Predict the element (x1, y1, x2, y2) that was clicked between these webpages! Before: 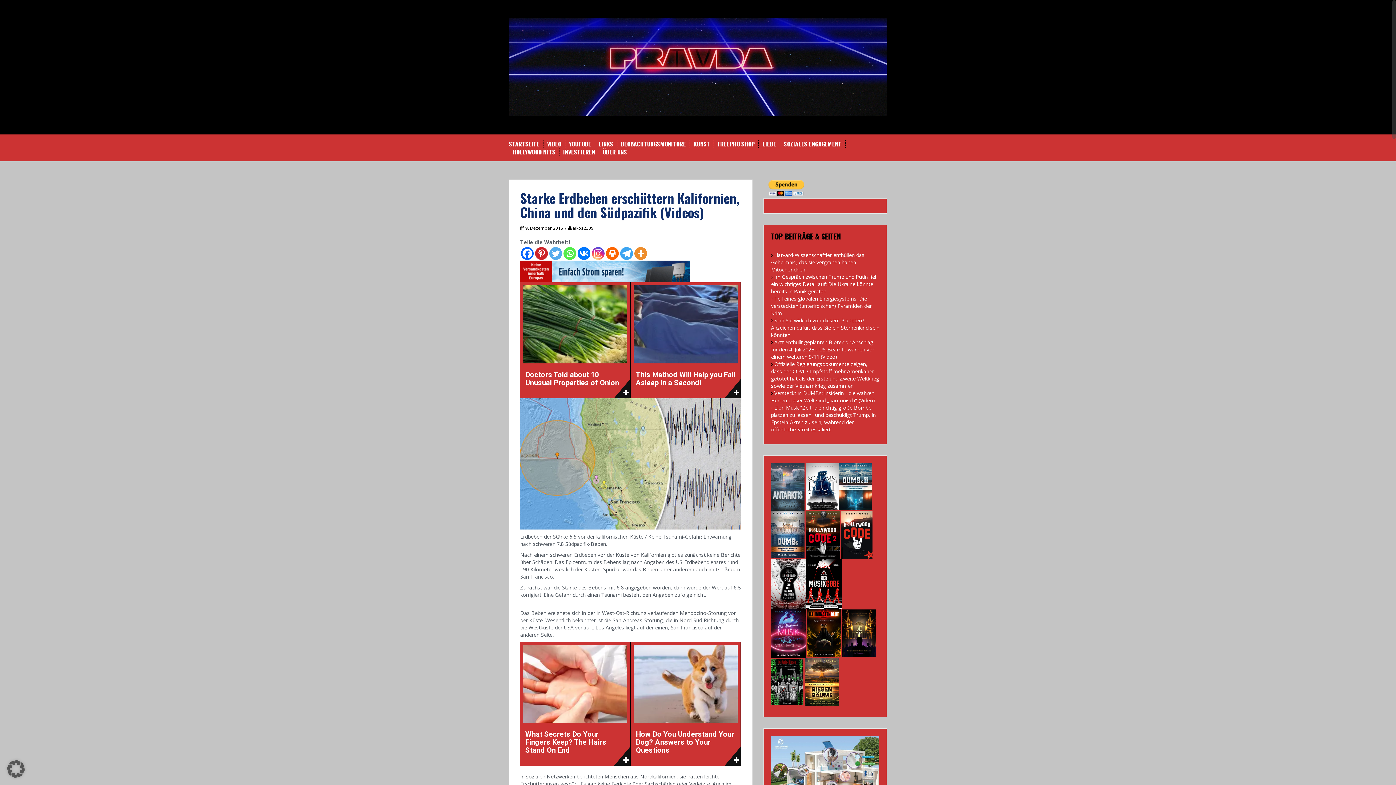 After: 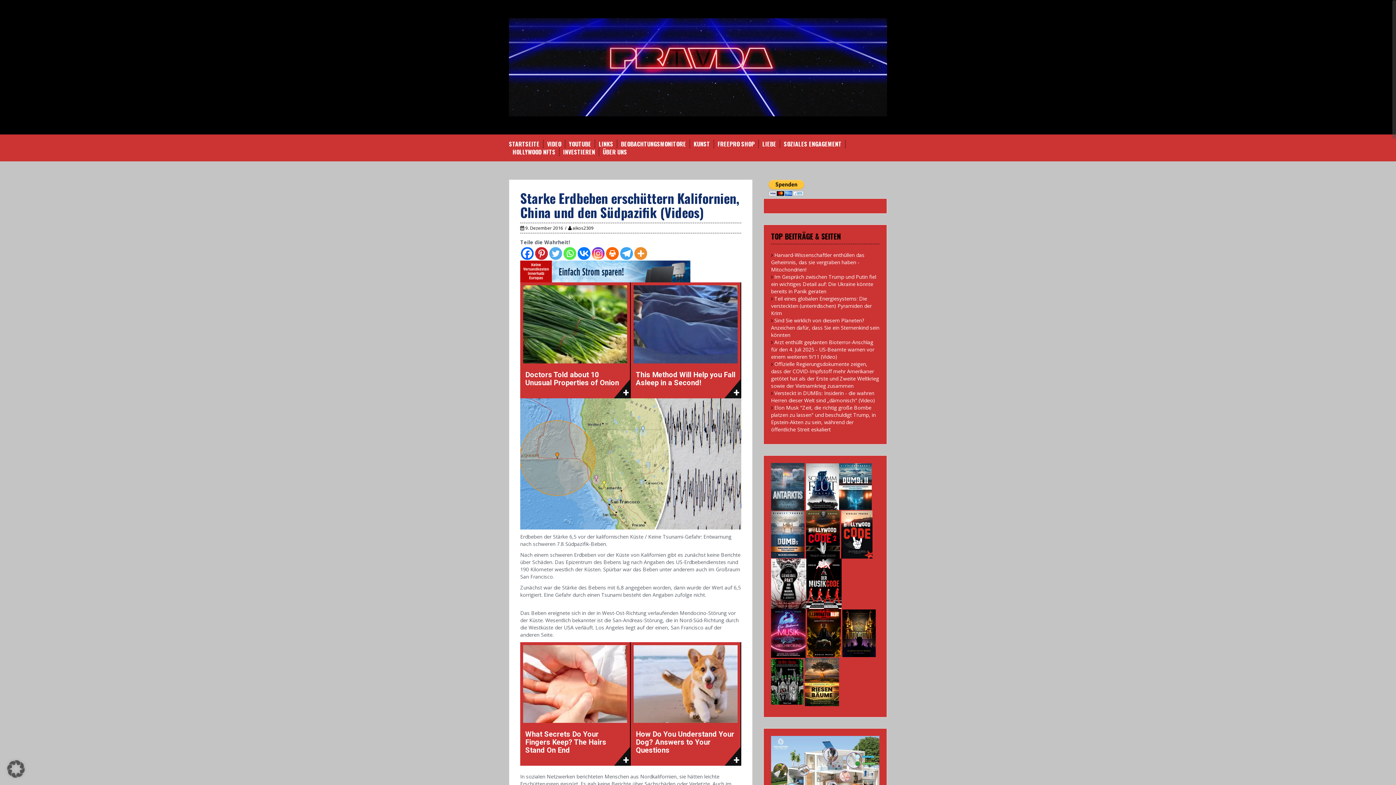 Action: label:   bbox: (771, 678, 805, 685)